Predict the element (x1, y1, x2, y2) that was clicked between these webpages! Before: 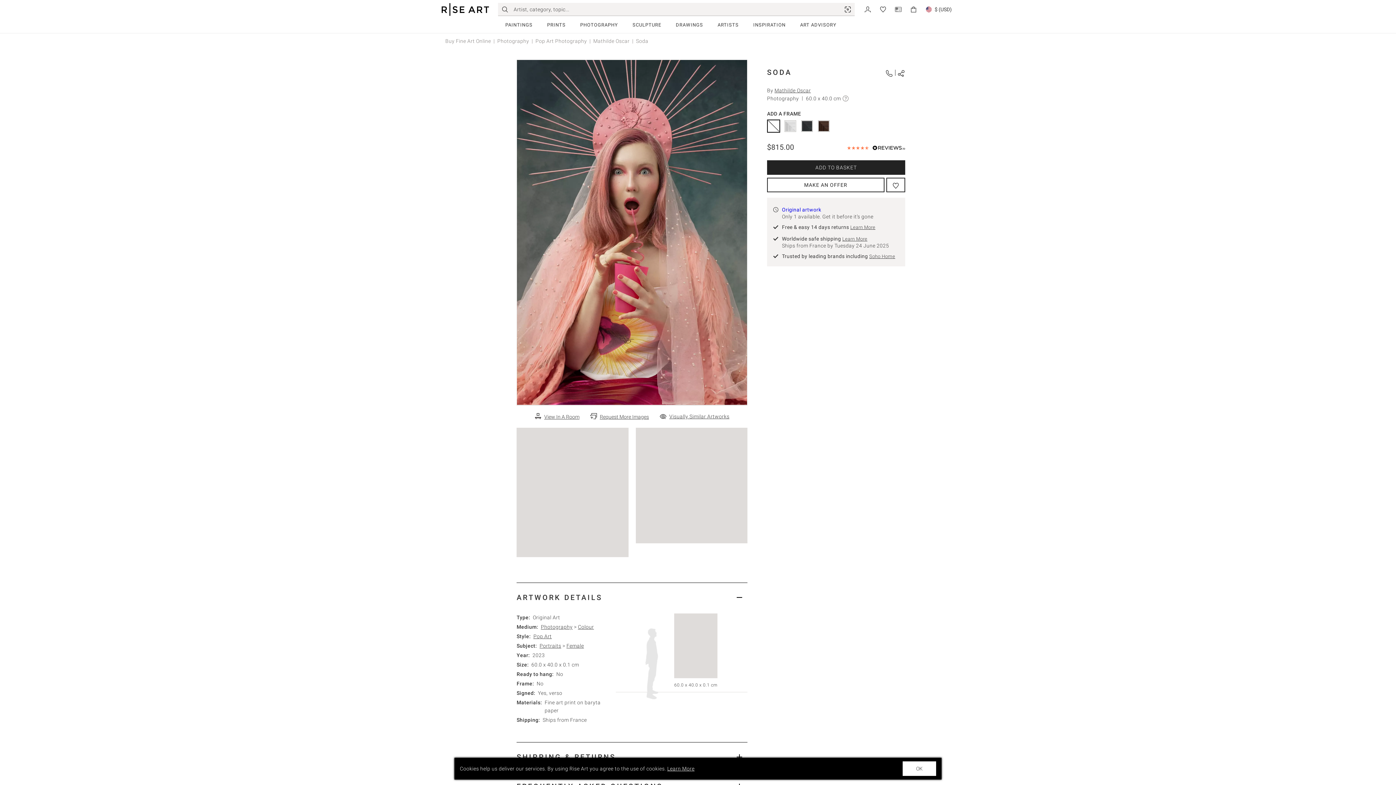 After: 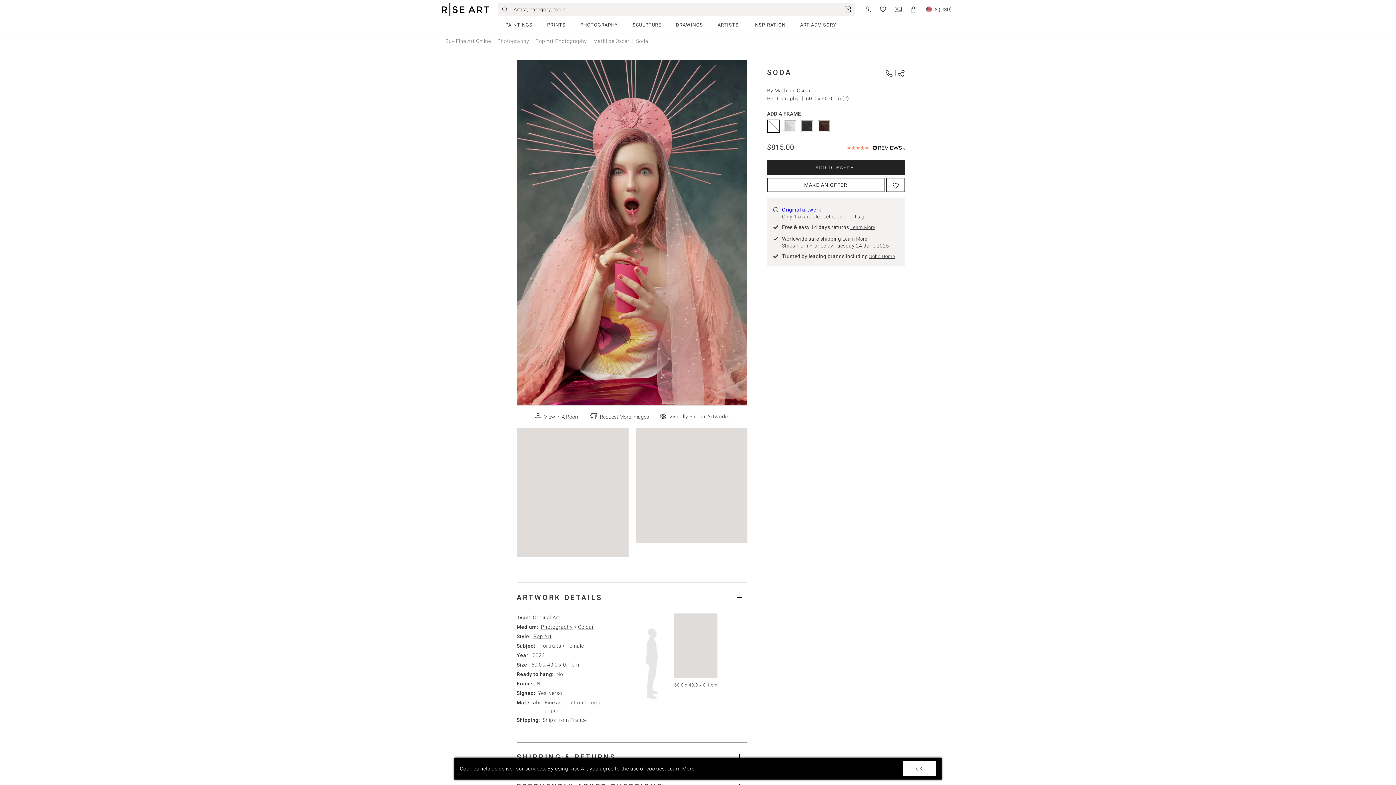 Action: label: Soho Home bbox: (869, 253, 895, 259)